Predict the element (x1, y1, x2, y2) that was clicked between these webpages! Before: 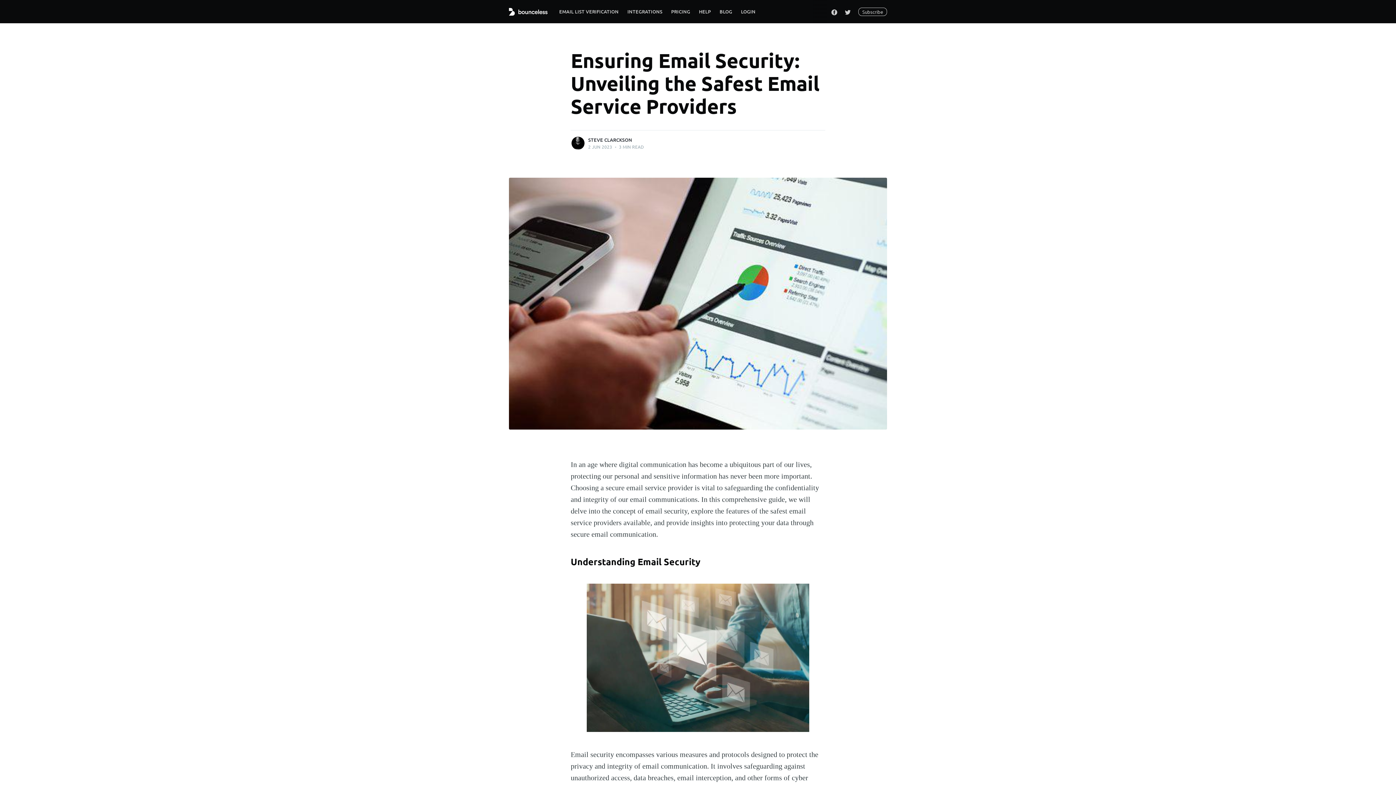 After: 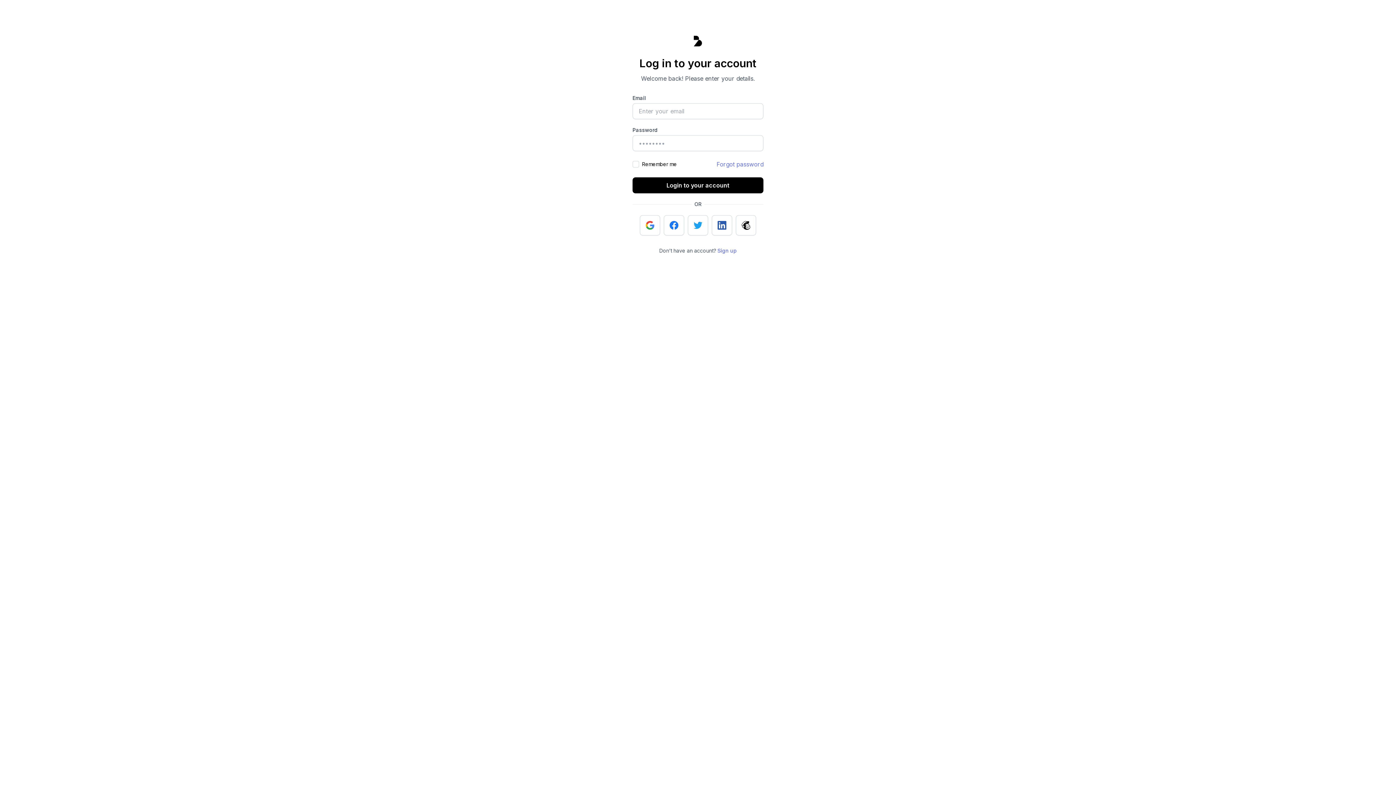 Action: label: LOGIN bbox: (736, 3, 760, 19)